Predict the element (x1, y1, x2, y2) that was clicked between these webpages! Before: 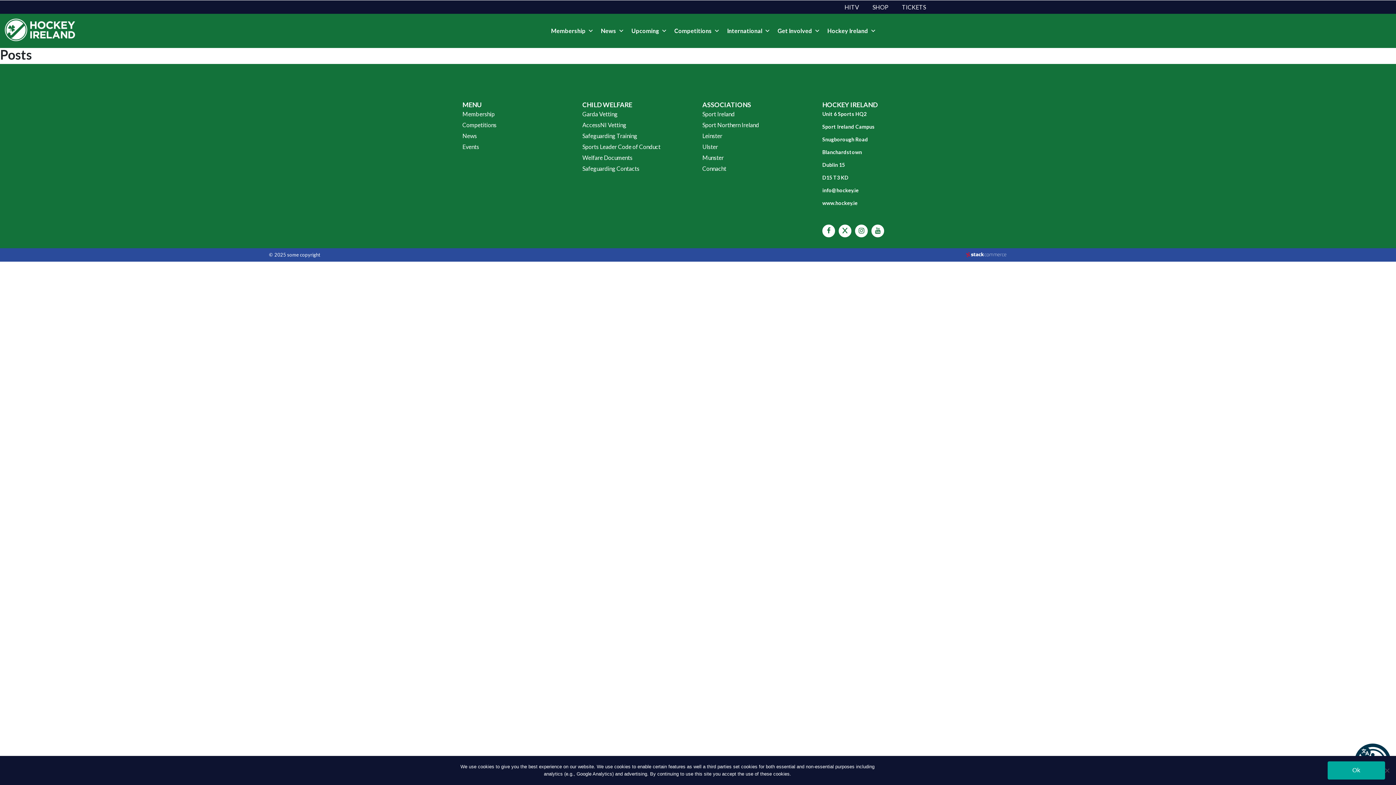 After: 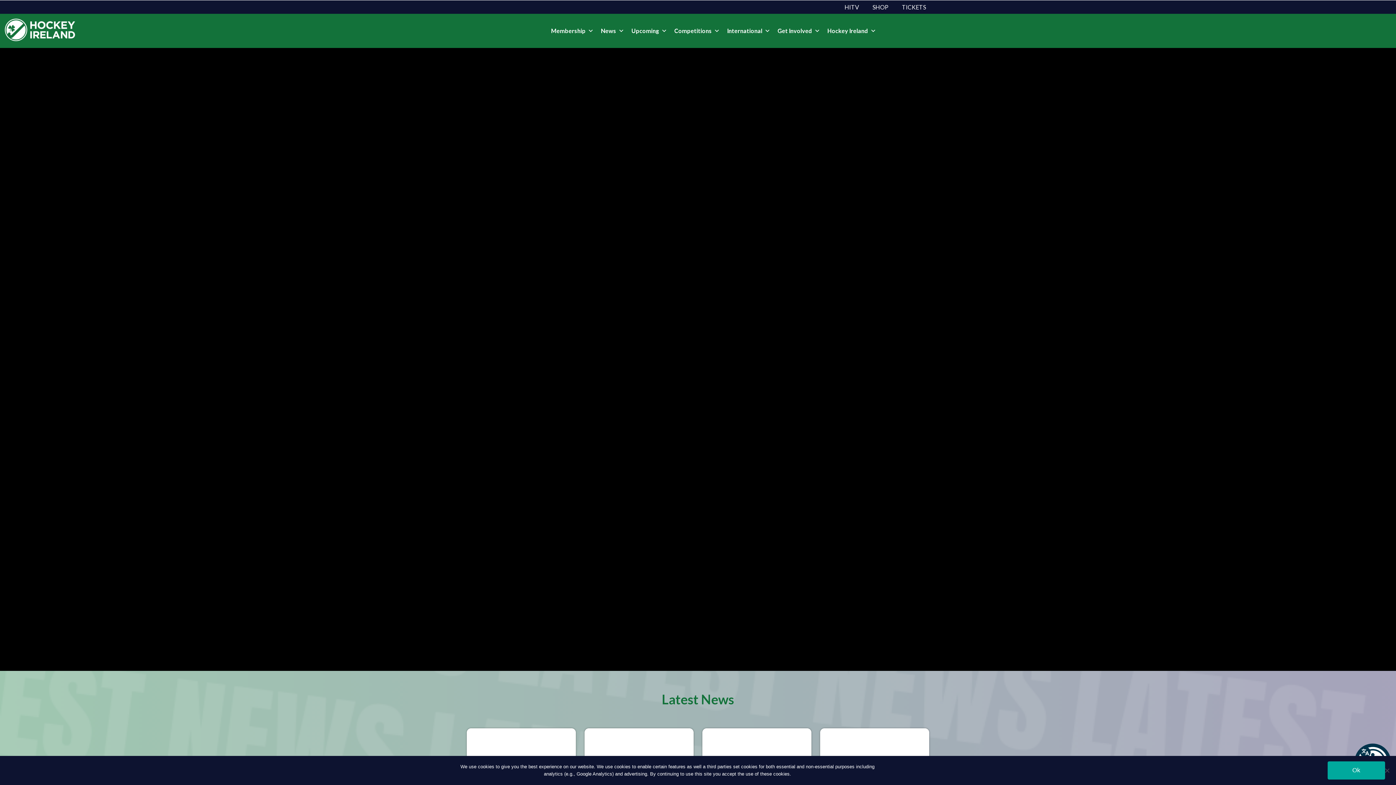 Action: bbox: (3, 25, 76, 34)